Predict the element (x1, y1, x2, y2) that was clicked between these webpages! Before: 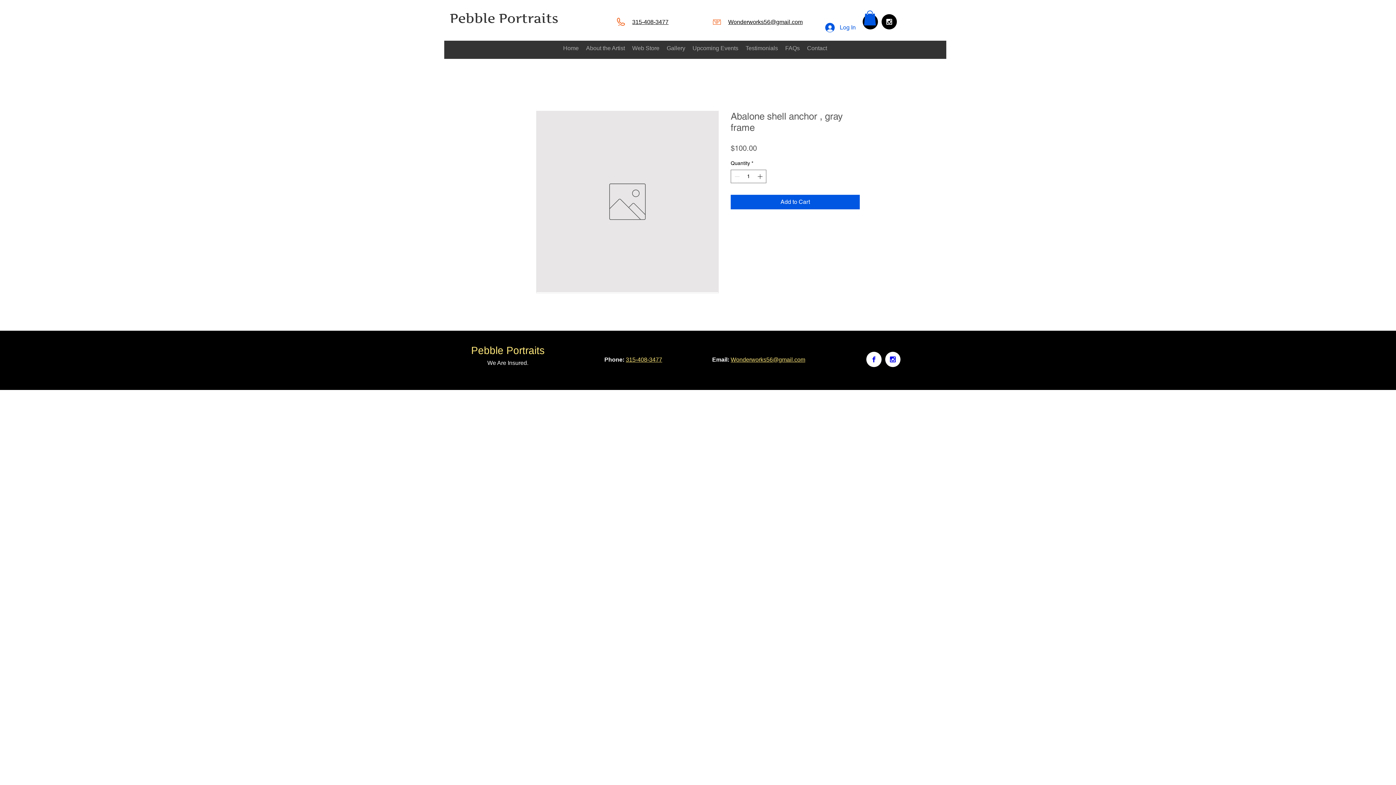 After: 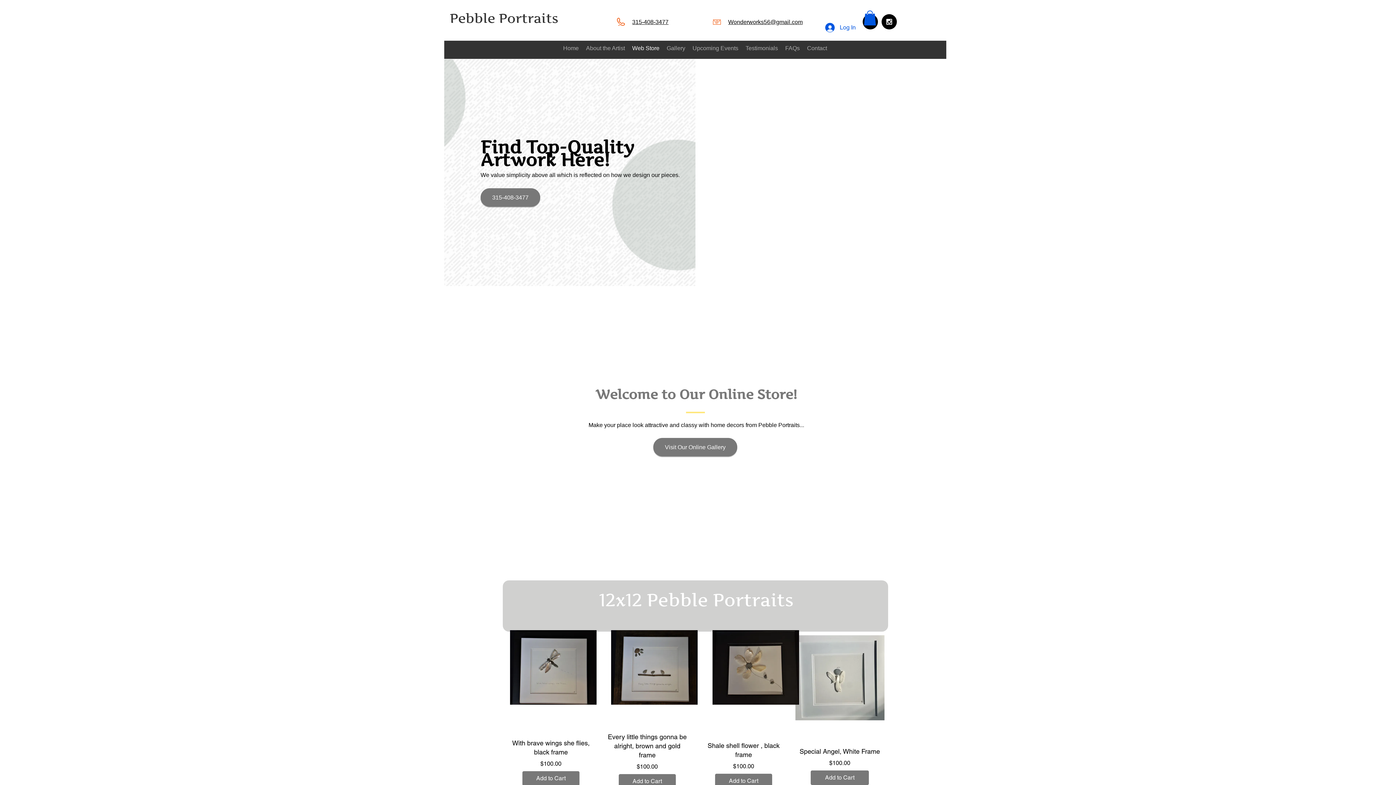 Action: bbox: (628, 44, 663, 52) label: Web Store